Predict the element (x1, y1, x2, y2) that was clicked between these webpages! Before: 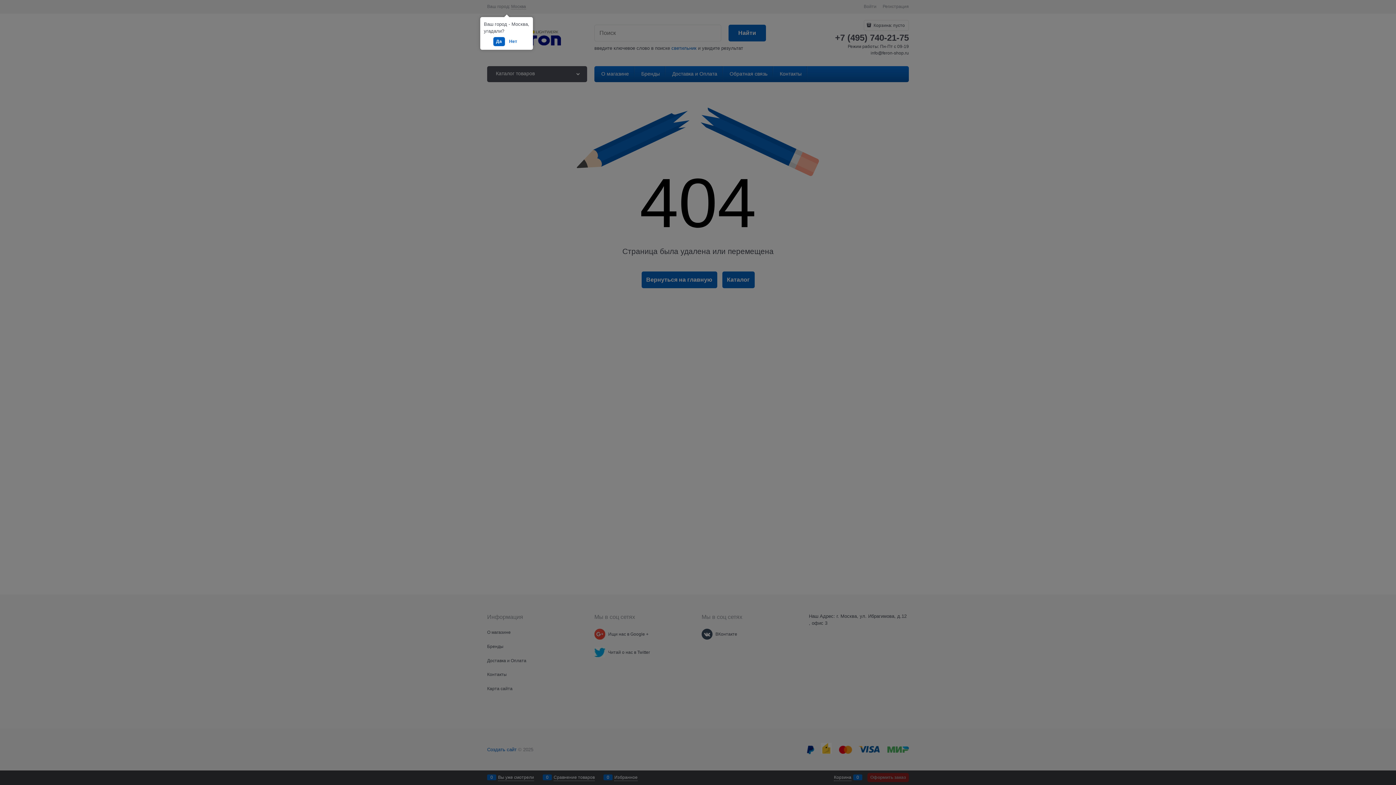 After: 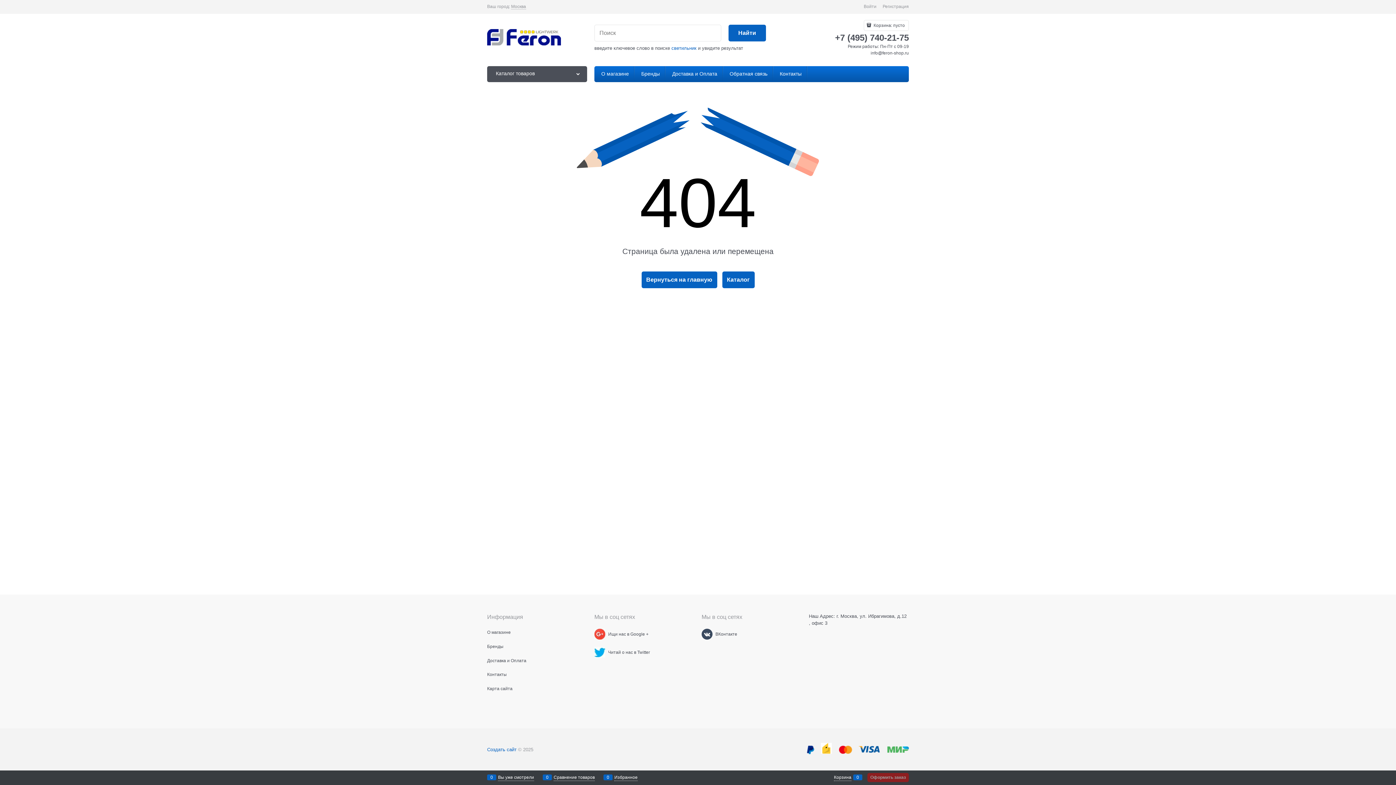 Action: bbox: (493, 37, 504, 46) label: Да